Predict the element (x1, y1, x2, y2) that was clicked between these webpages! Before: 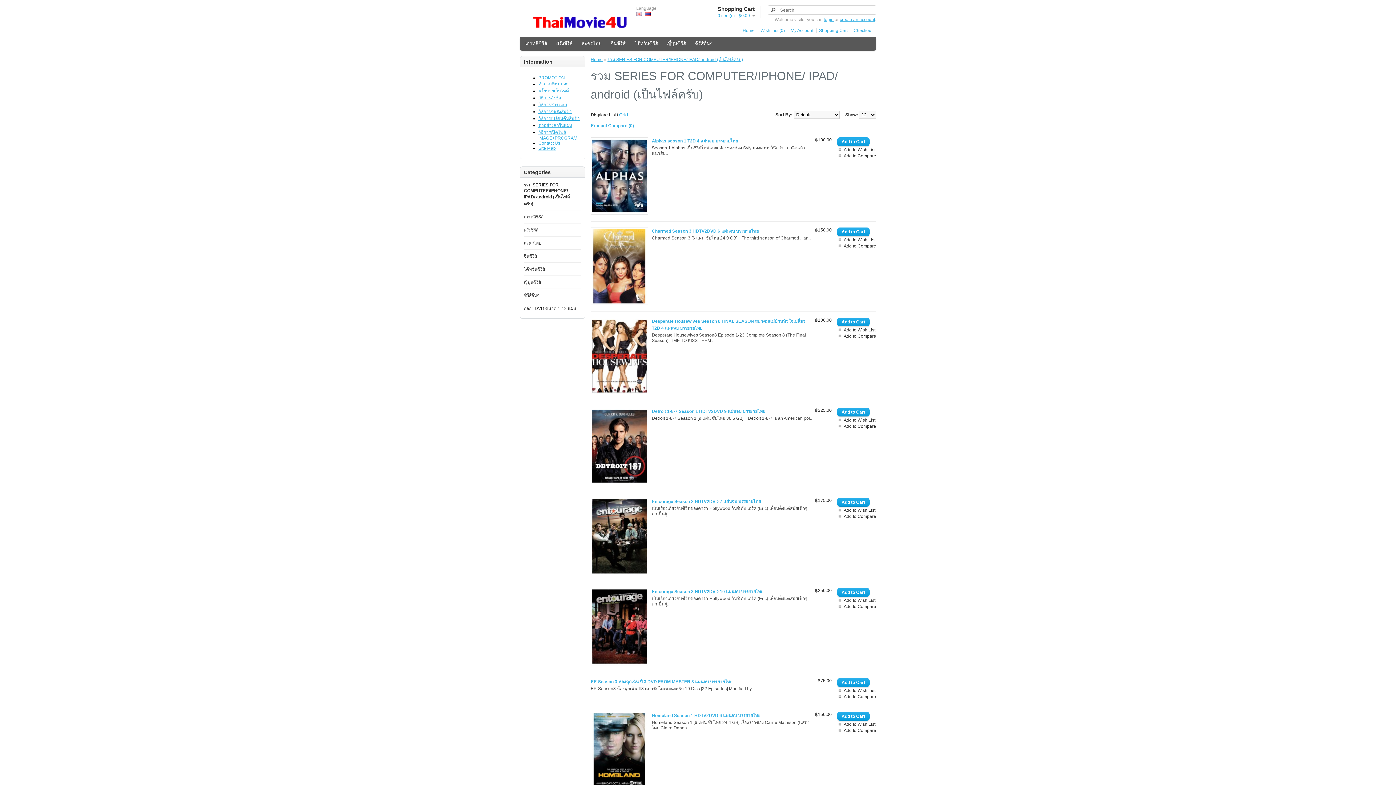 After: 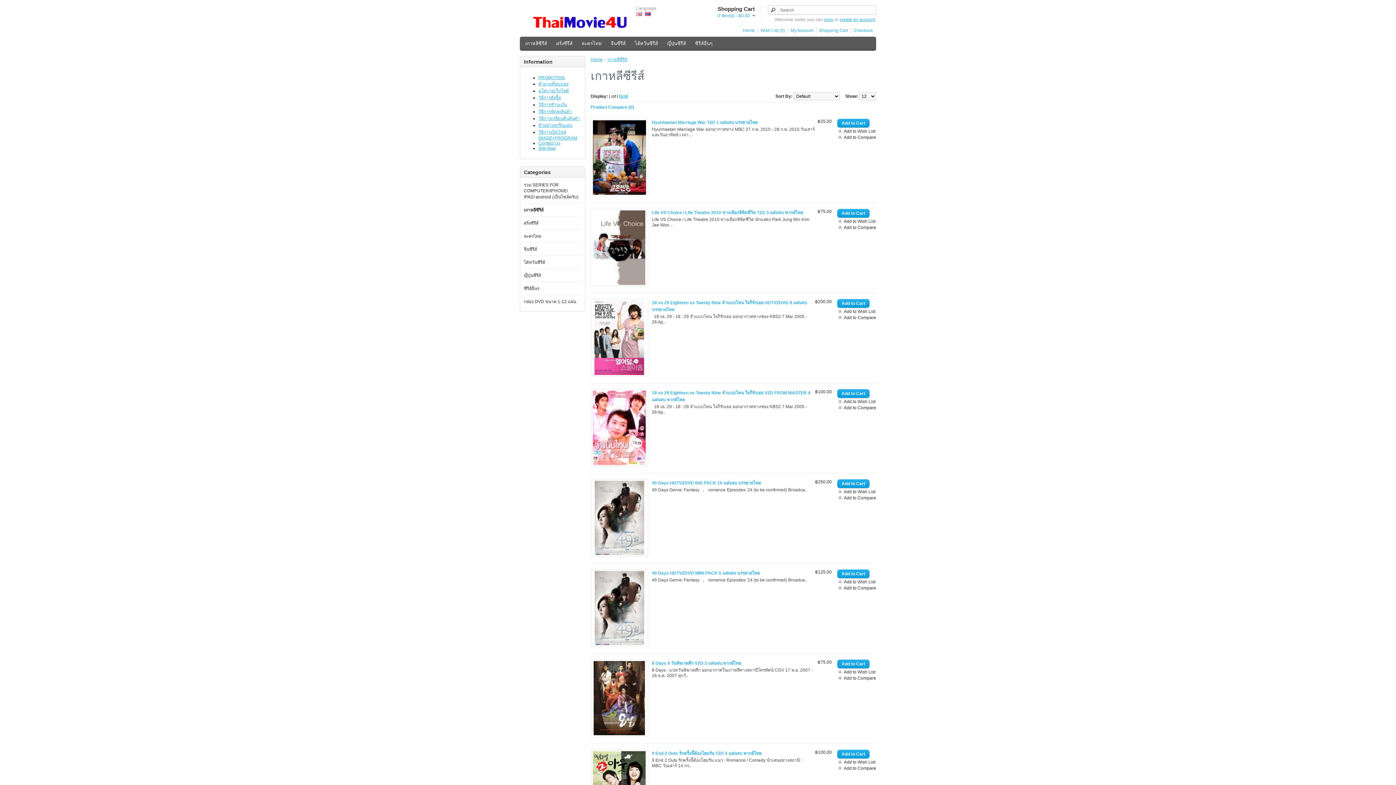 Action: label: เกาหลีซีรีส์ bbox: (521, 38, 550, 48)